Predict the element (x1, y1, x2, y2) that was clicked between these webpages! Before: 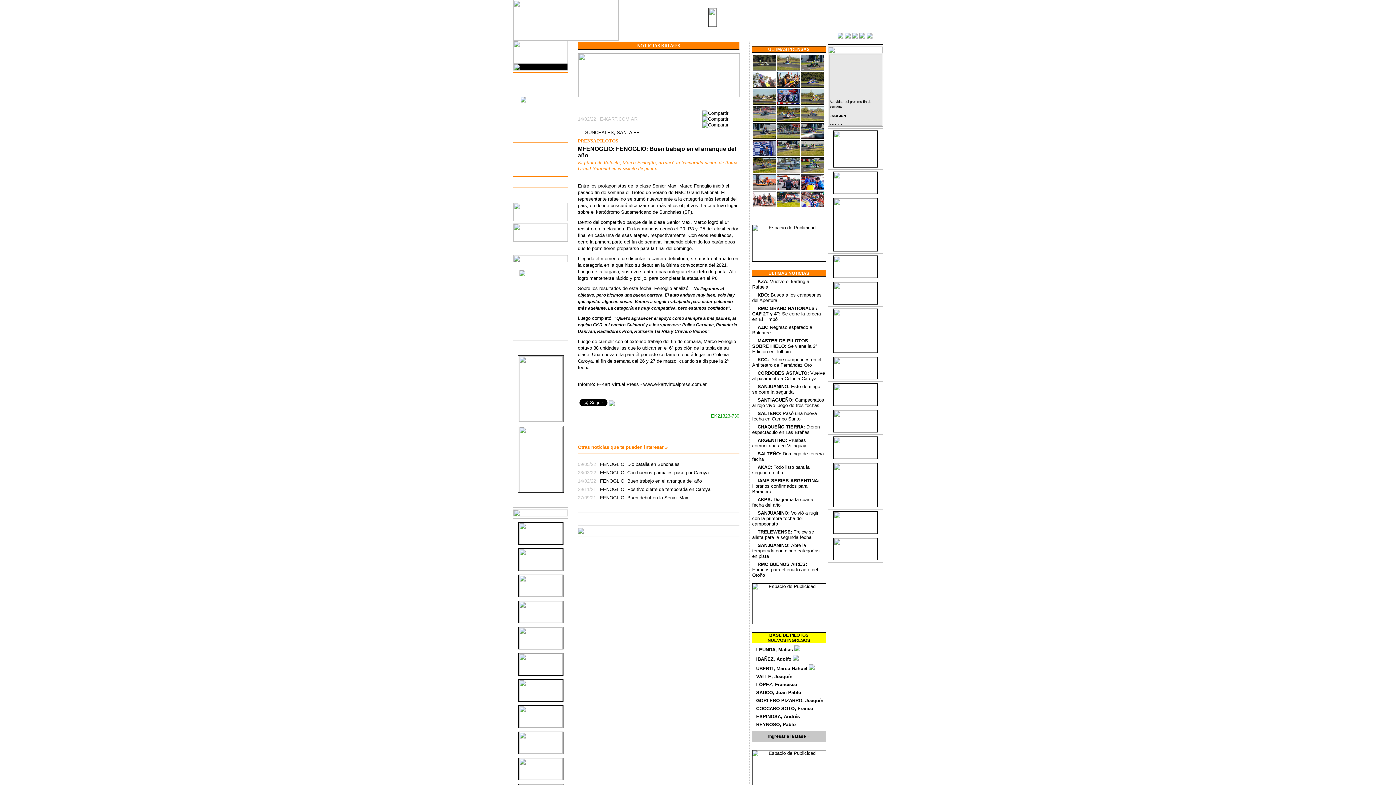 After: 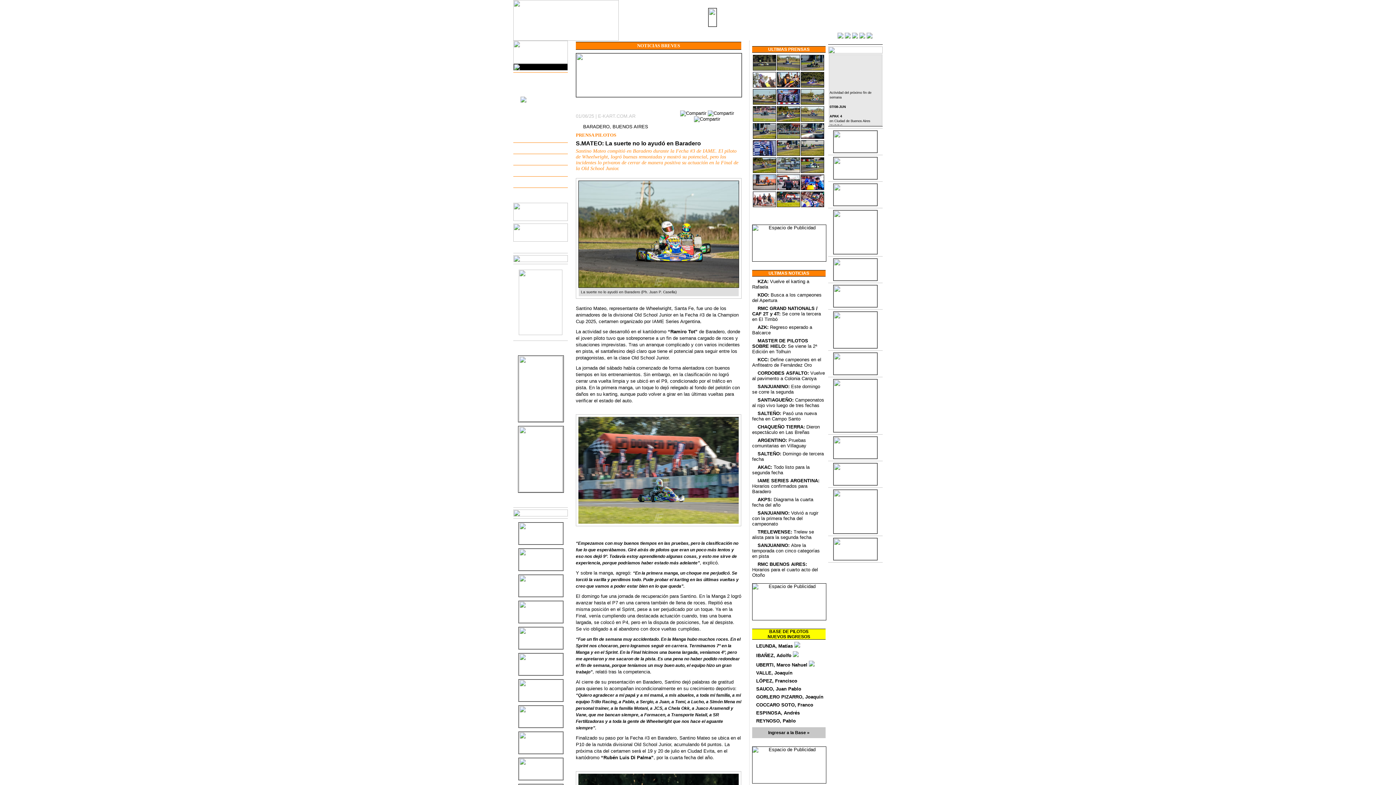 Action: bbox: (801, 89, 824, 104)